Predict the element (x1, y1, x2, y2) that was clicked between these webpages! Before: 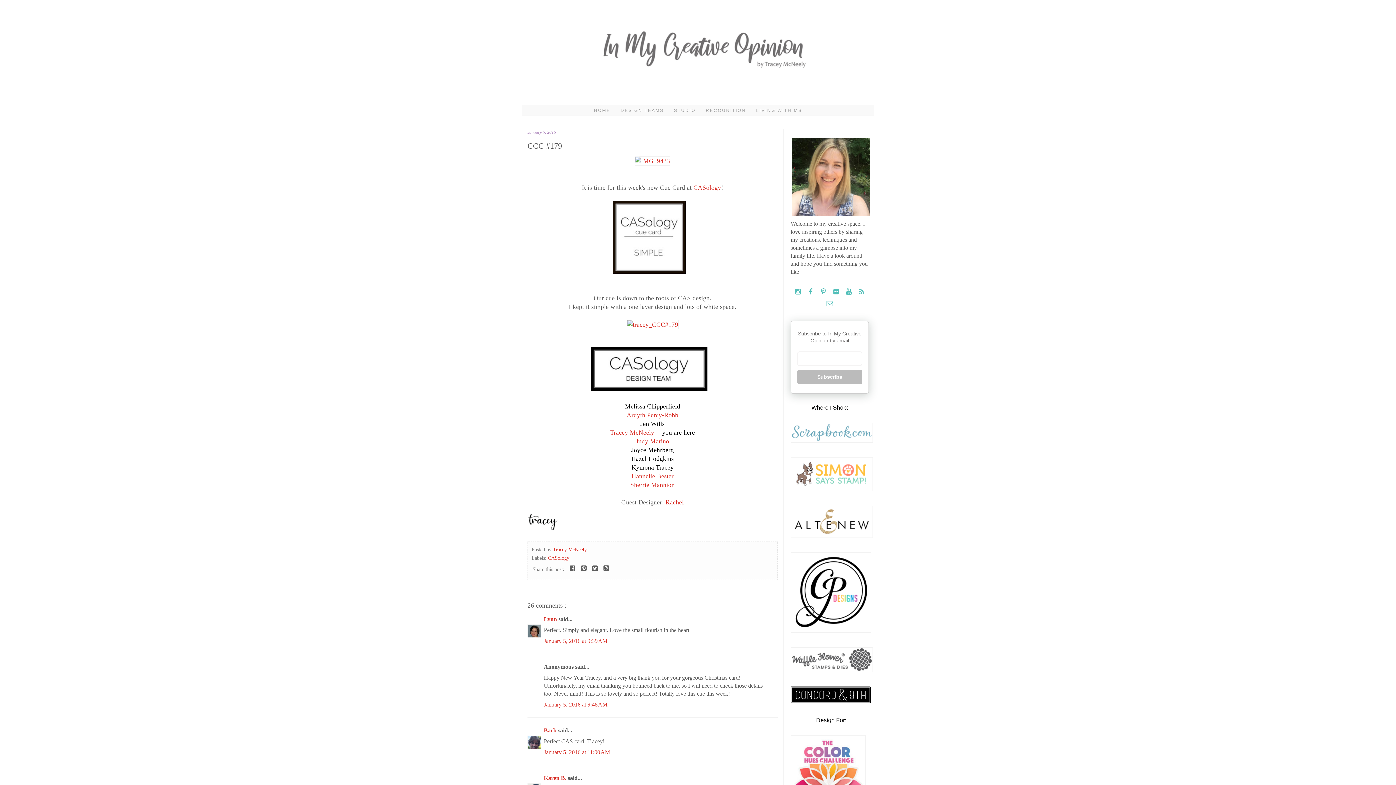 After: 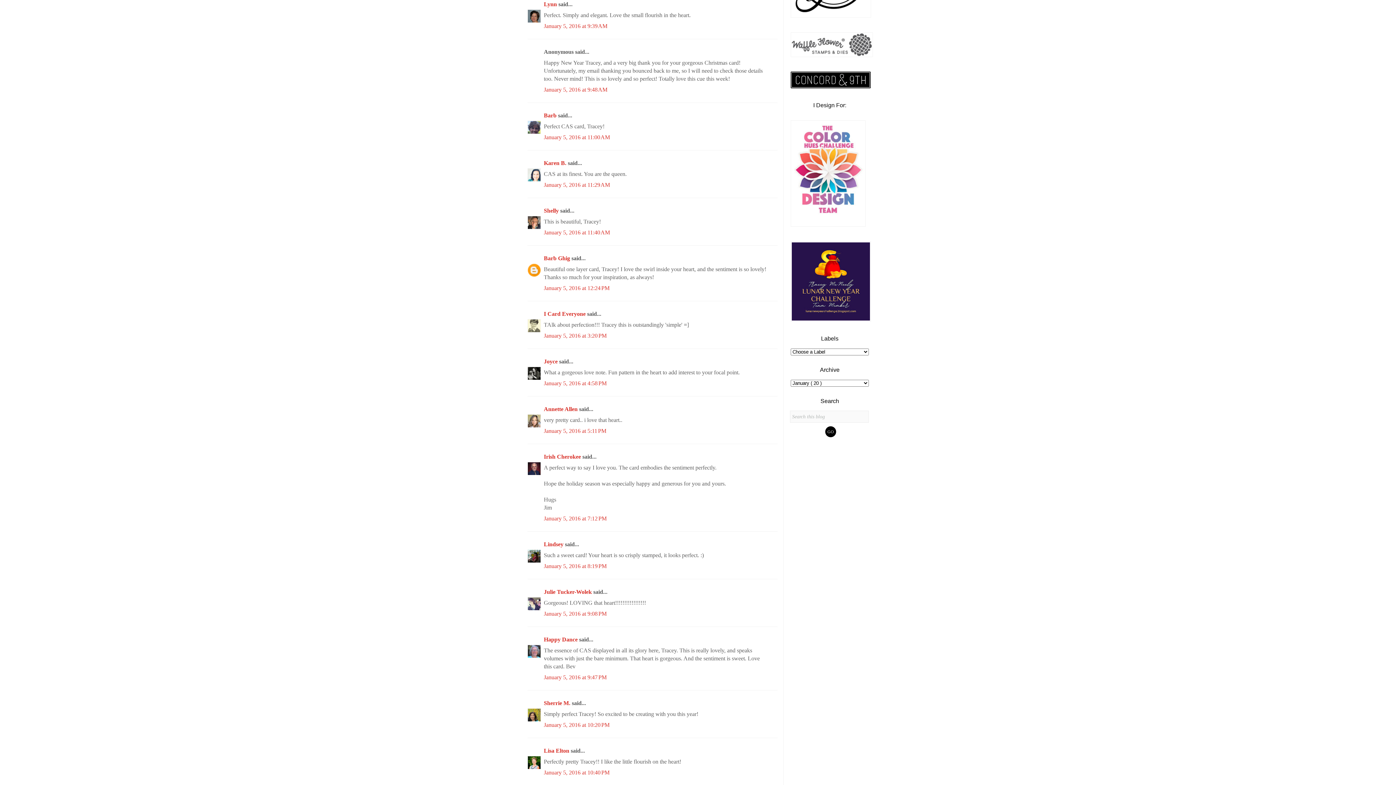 Action: bbox: (544, 638, 607, 644) label: January 5, 2016 at 9:39 AM